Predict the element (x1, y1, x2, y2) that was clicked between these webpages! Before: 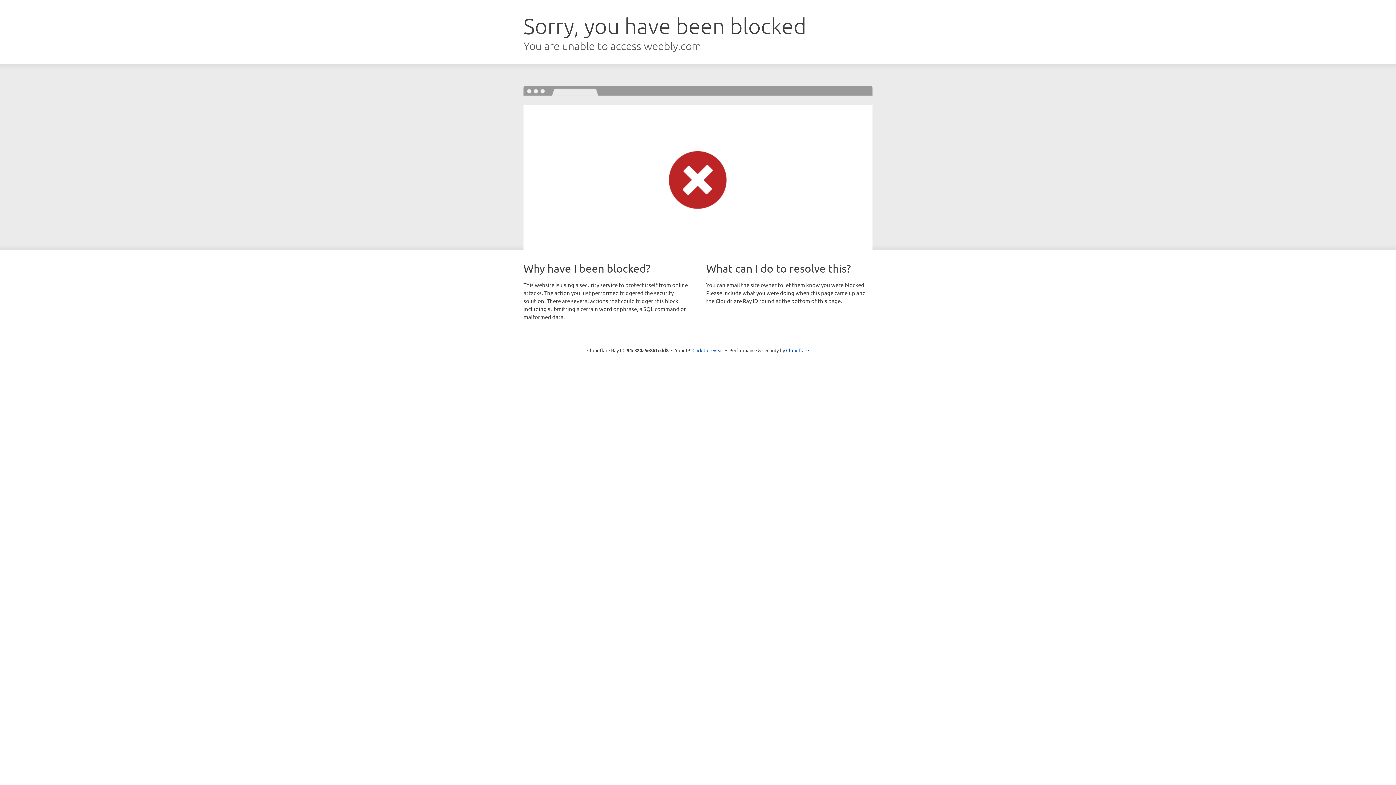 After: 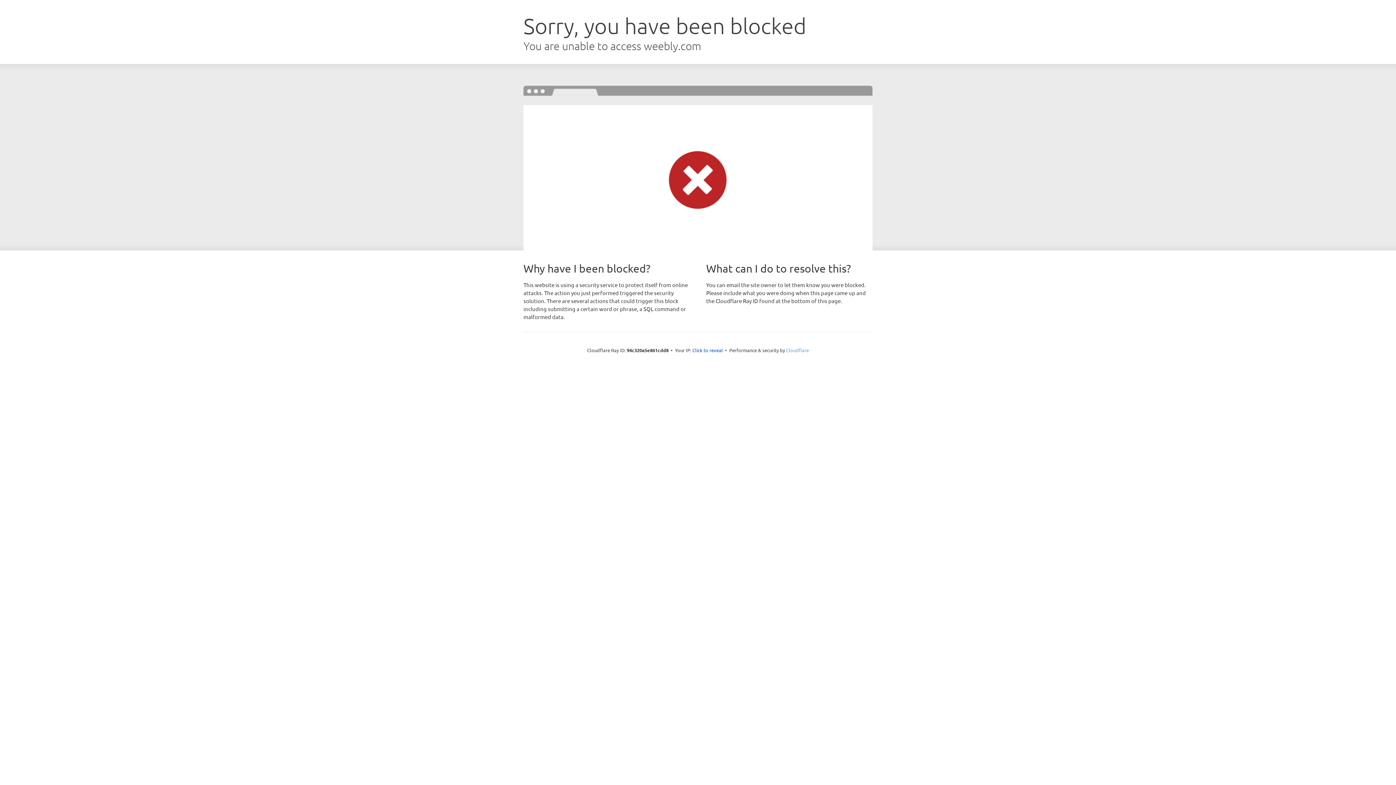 Action: label: Cloudflare bbox: (786, 347, 809, 353)